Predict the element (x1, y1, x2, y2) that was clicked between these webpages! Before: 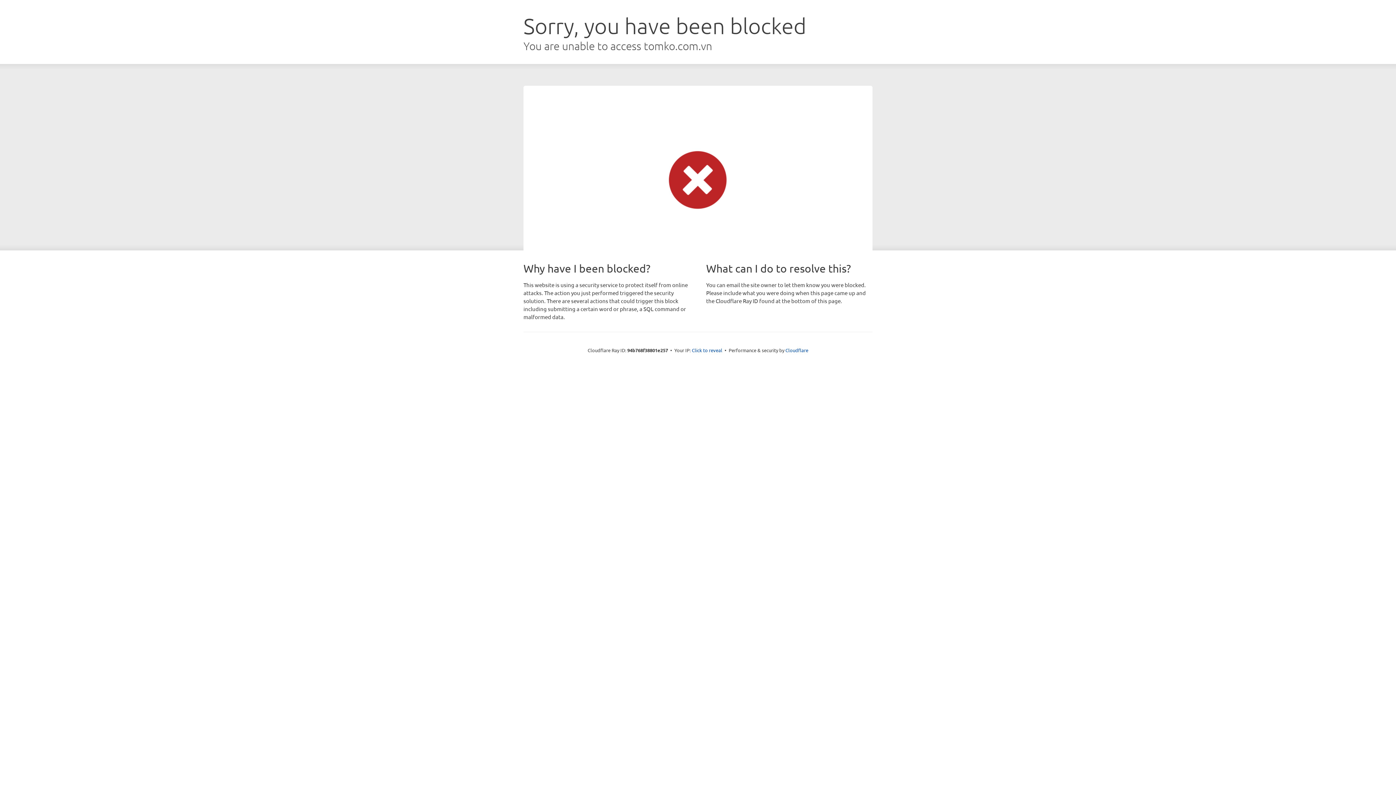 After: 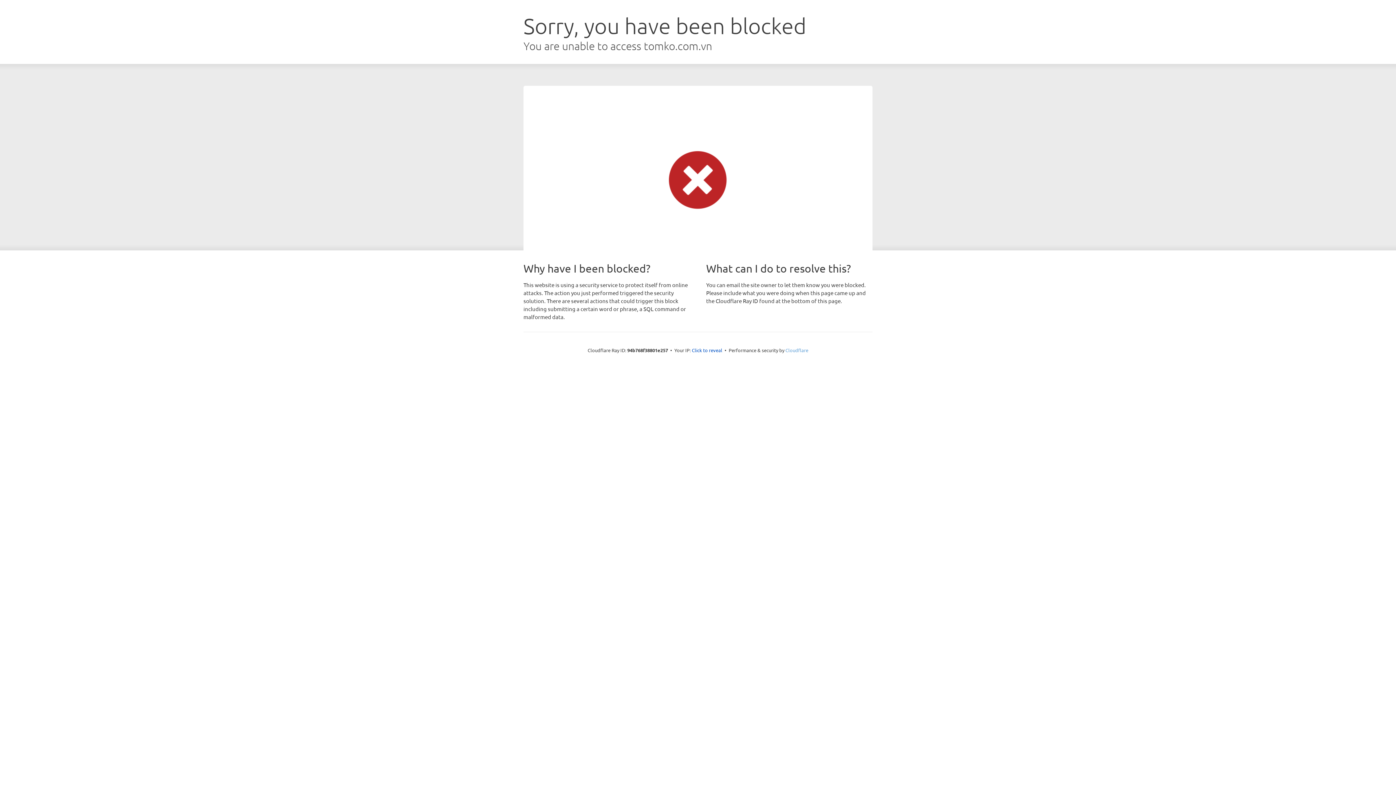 Action: bbox: (785, 347, 808, 353) label: Cloudflare